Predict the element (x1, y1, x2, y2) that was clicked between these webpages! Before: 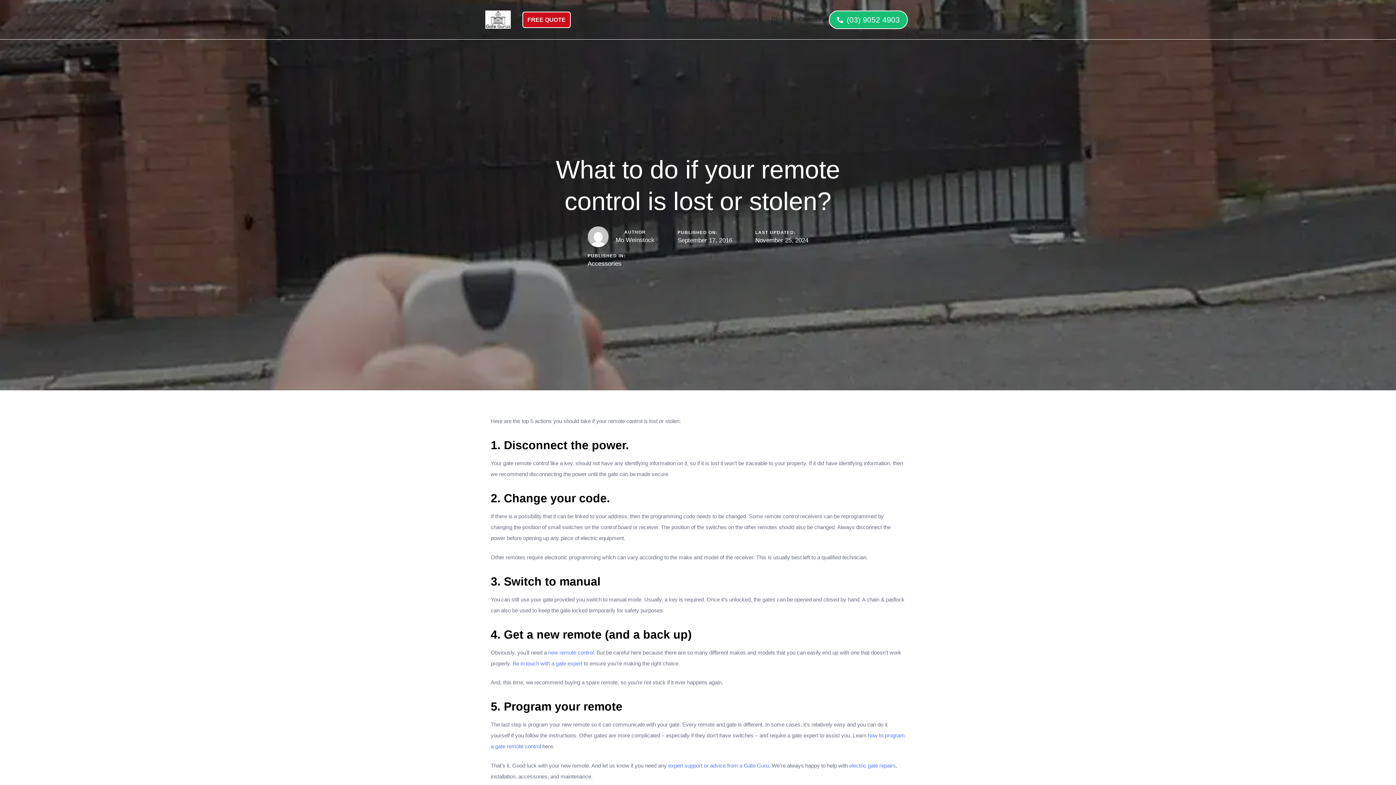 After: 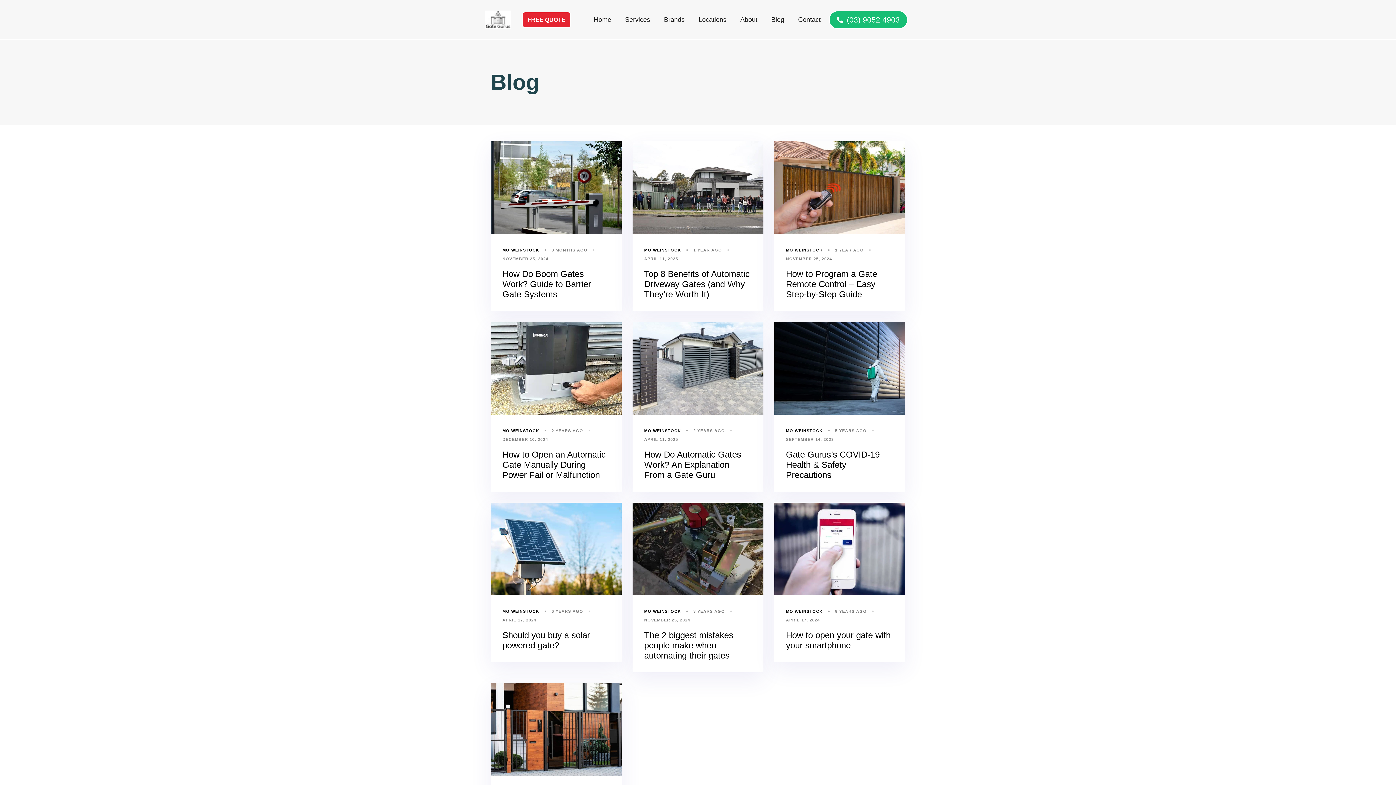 Action: label: Blog bbox: (764, 6, 791, 32)